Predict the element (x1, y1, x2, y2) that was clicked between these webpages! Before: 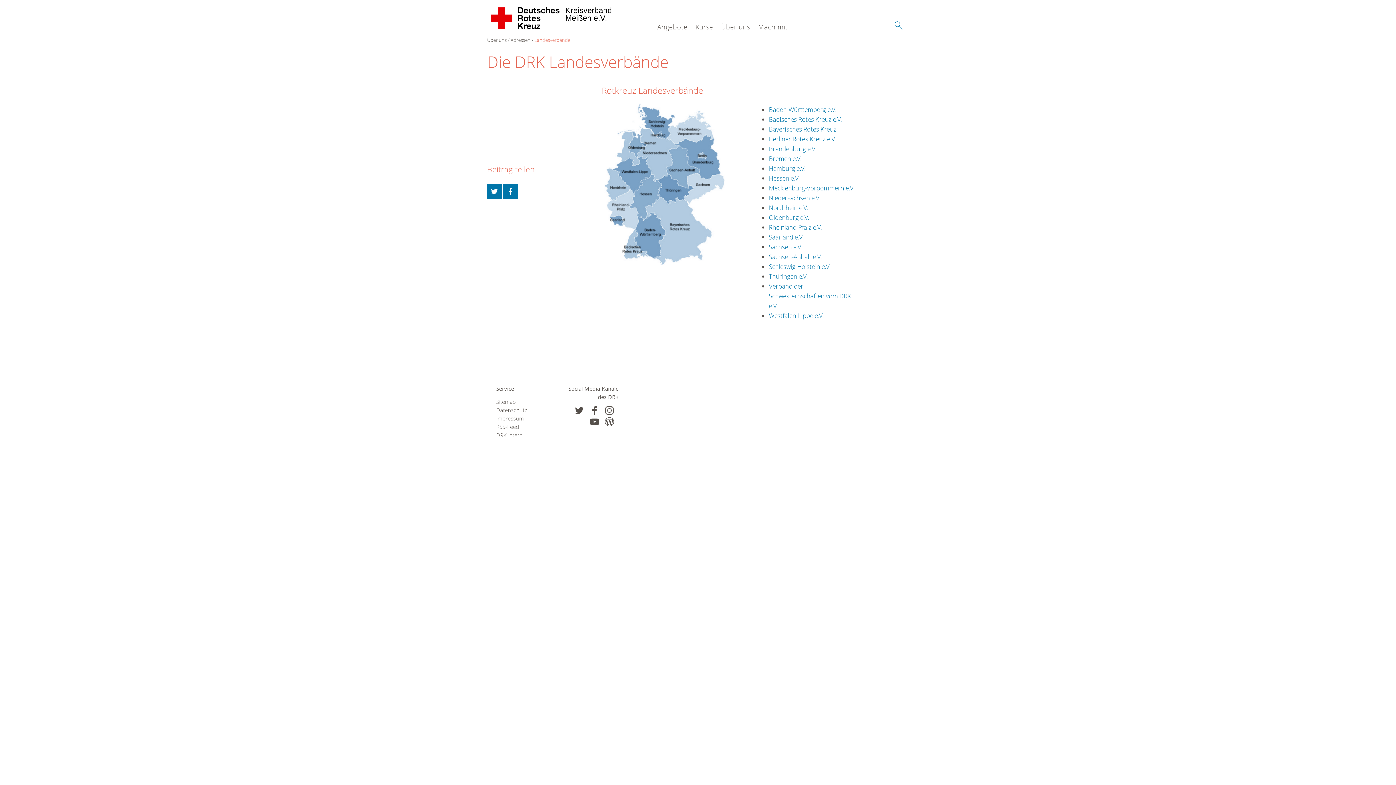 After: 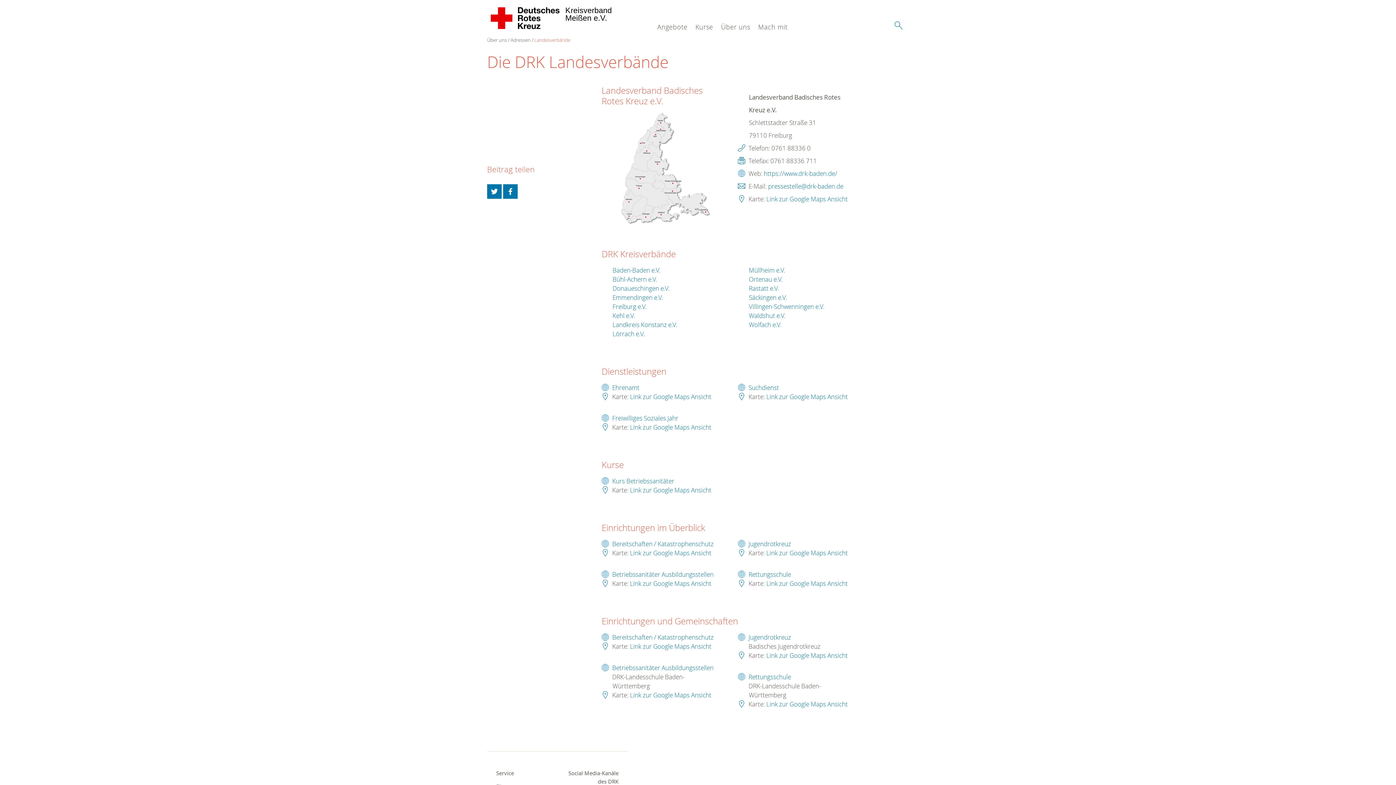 Action: bbox: (769, 115, 842, 123) label: Badisches Rotes Kreuz e.V.